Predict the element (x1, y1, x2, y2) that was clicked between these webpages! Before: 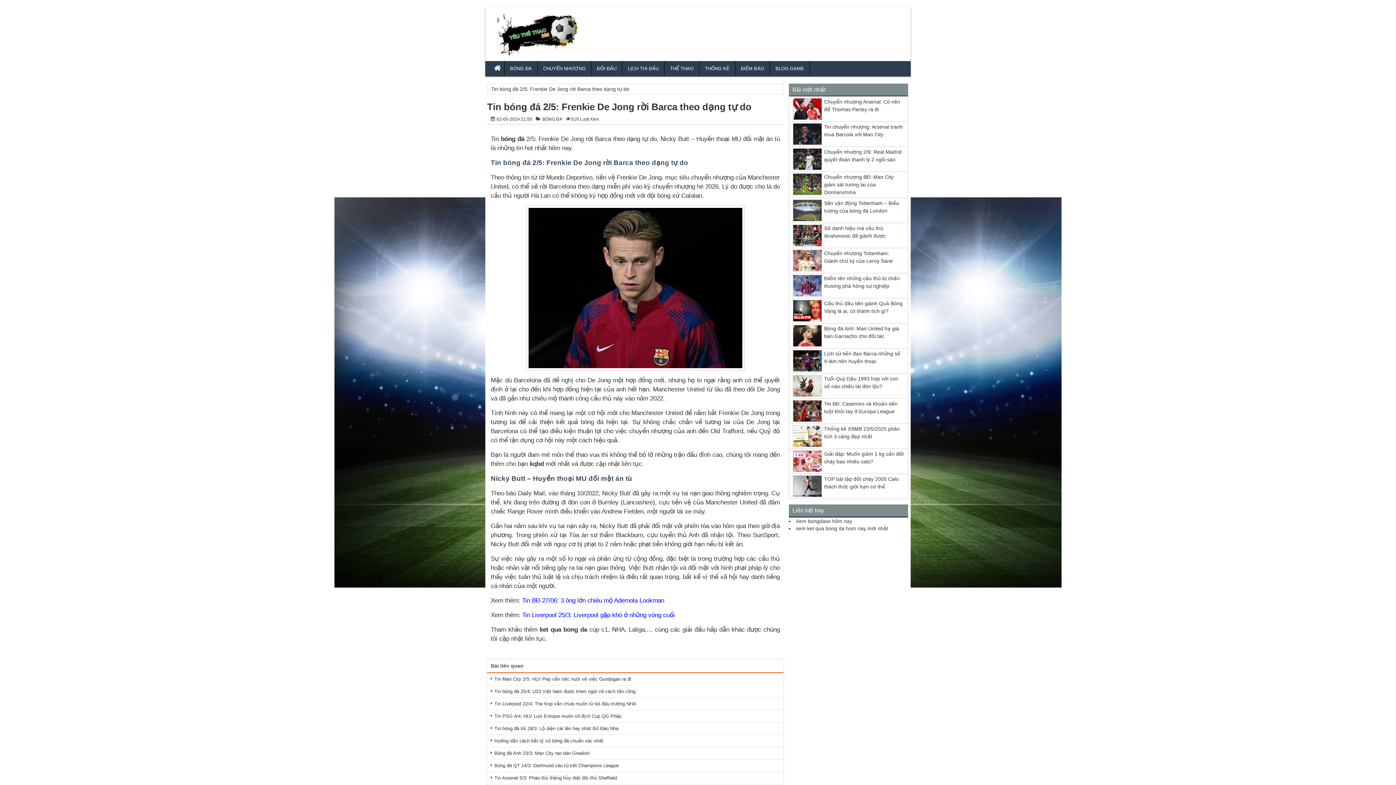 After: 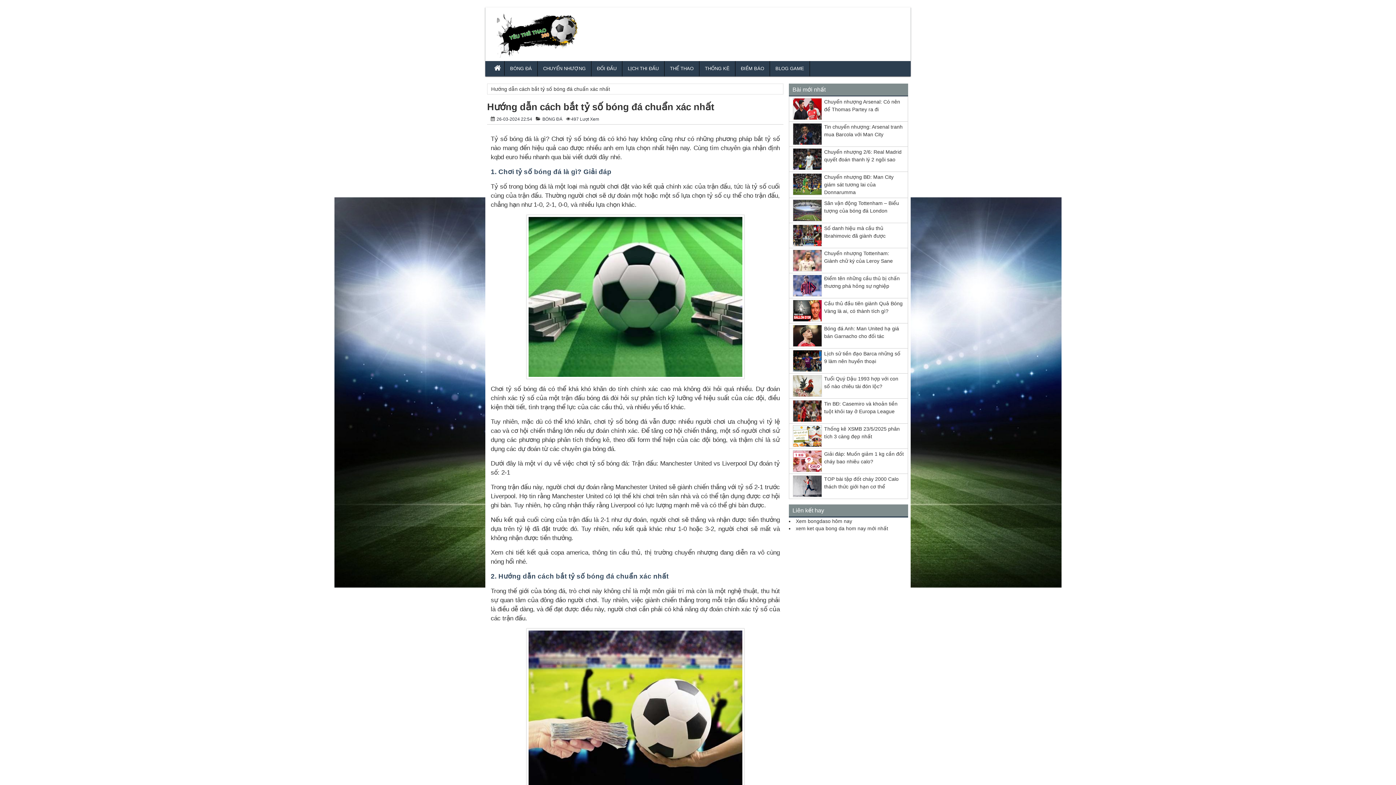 Action: bbox: (487, 735, 783, 747) label: Hướng dẫn cách bắt tỷ số bóng đá chuẩn xác nhất